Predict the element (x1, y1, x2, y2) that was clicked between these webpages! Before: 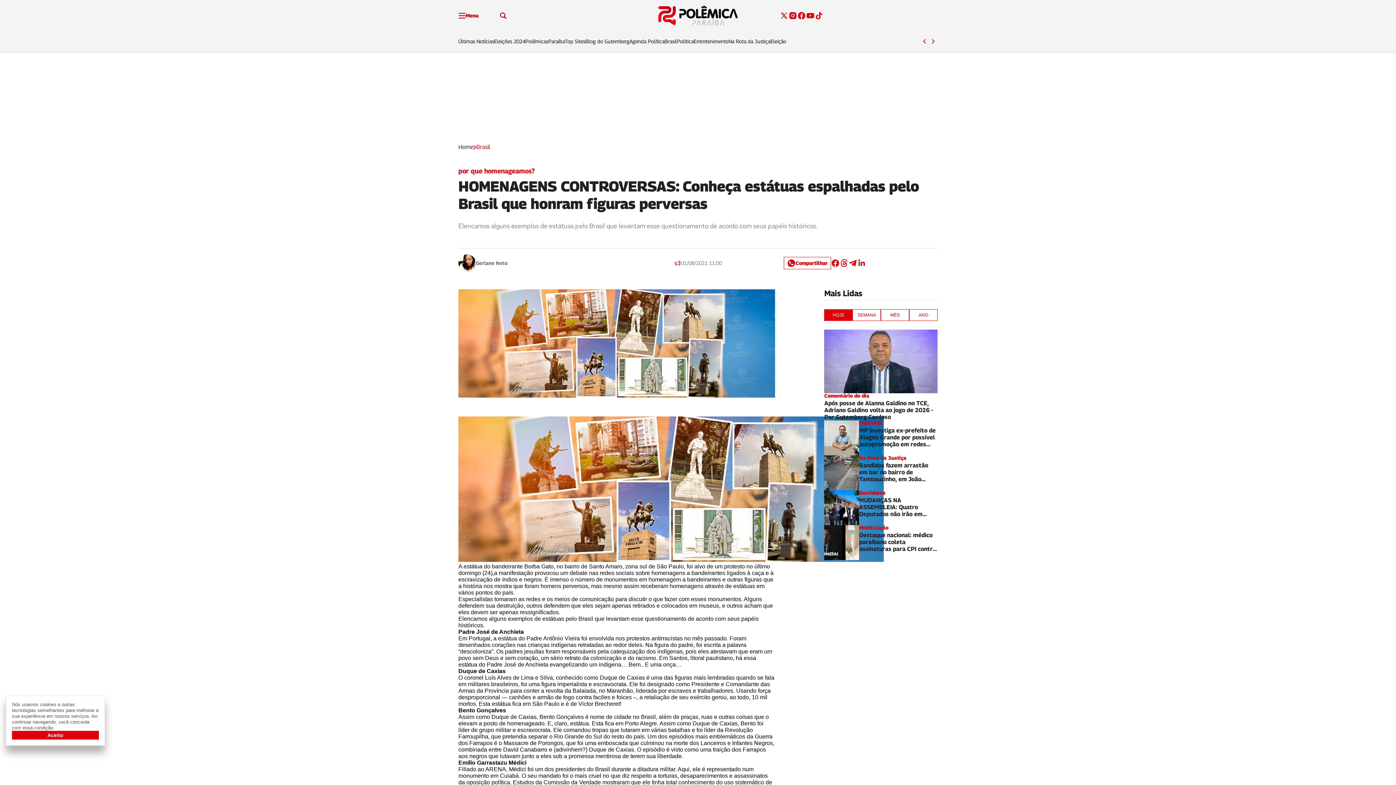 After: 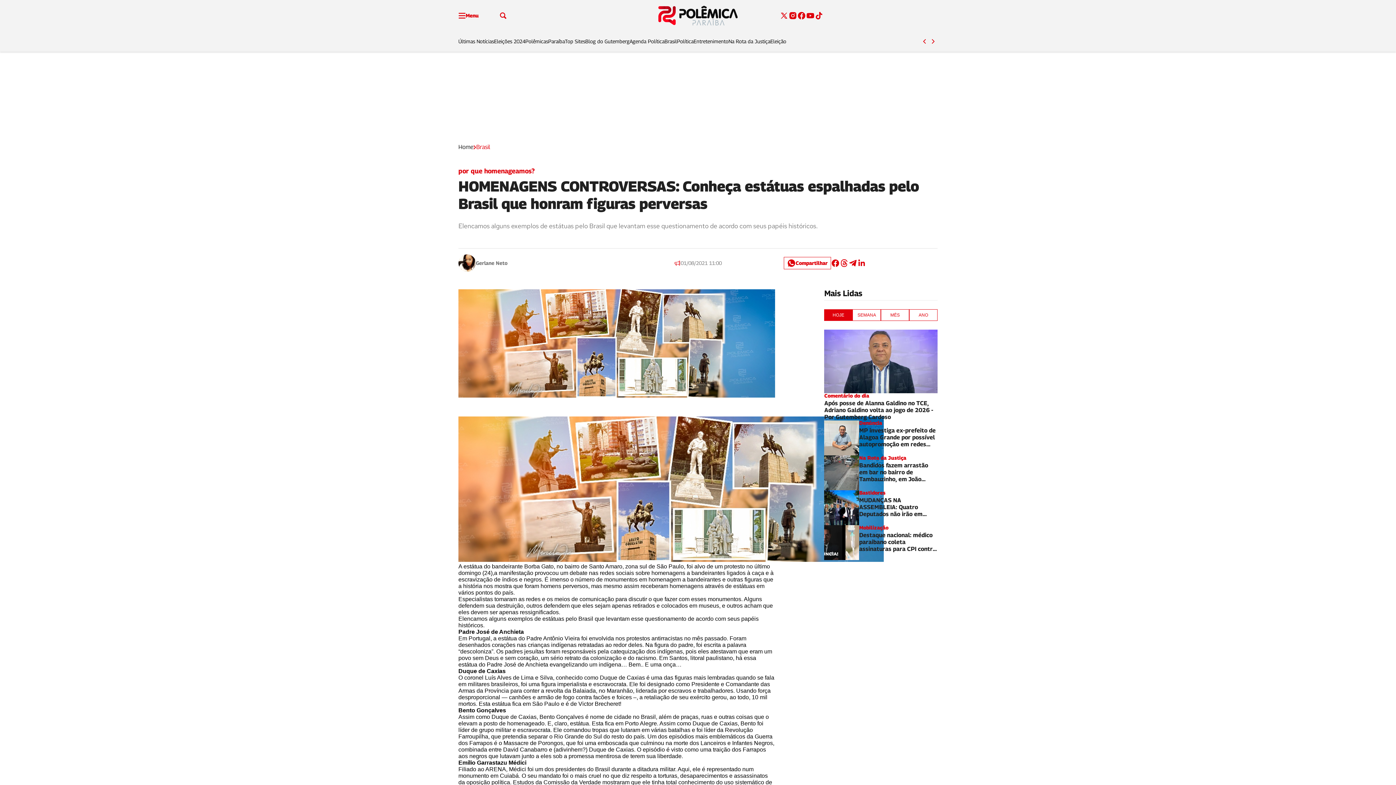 Action: label: Aceito bbox: (12, 731, 98, 740)